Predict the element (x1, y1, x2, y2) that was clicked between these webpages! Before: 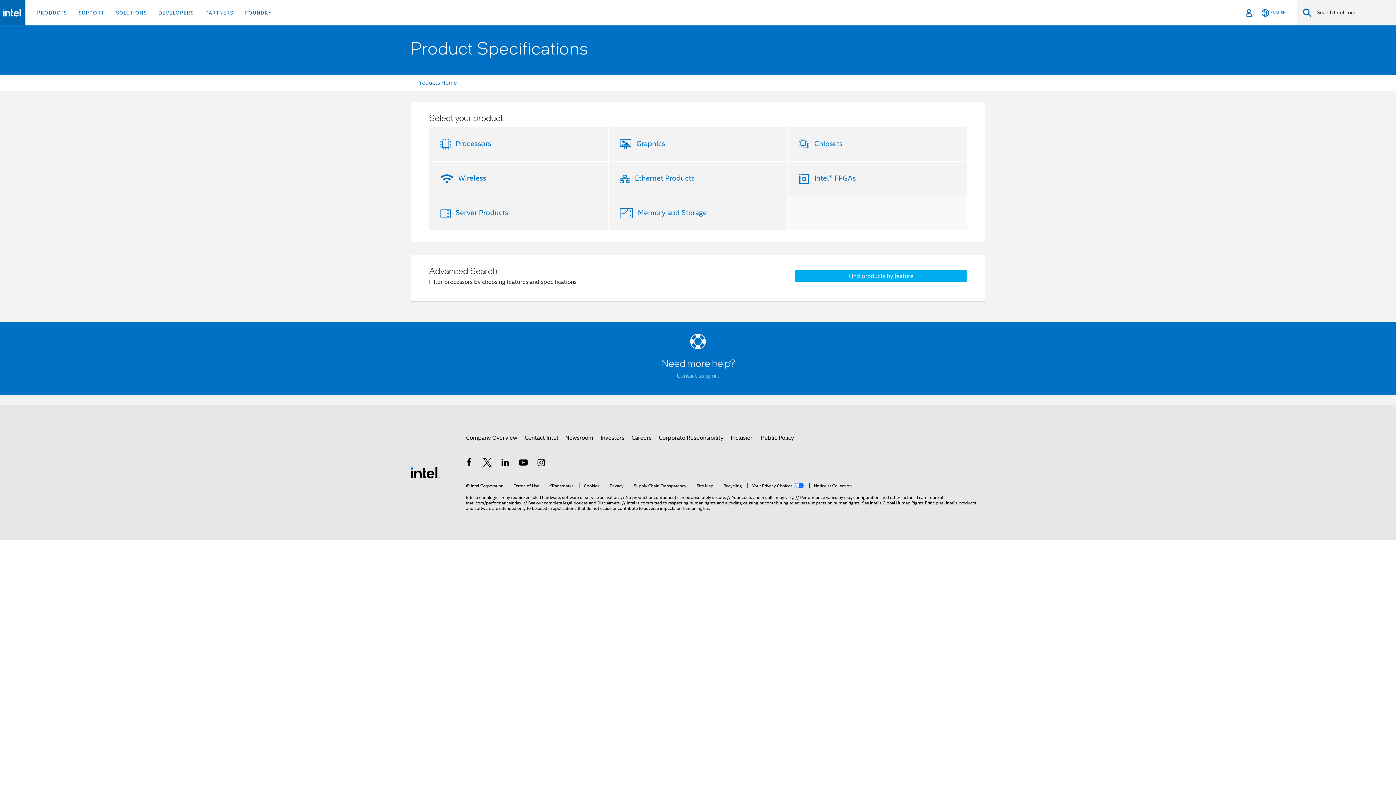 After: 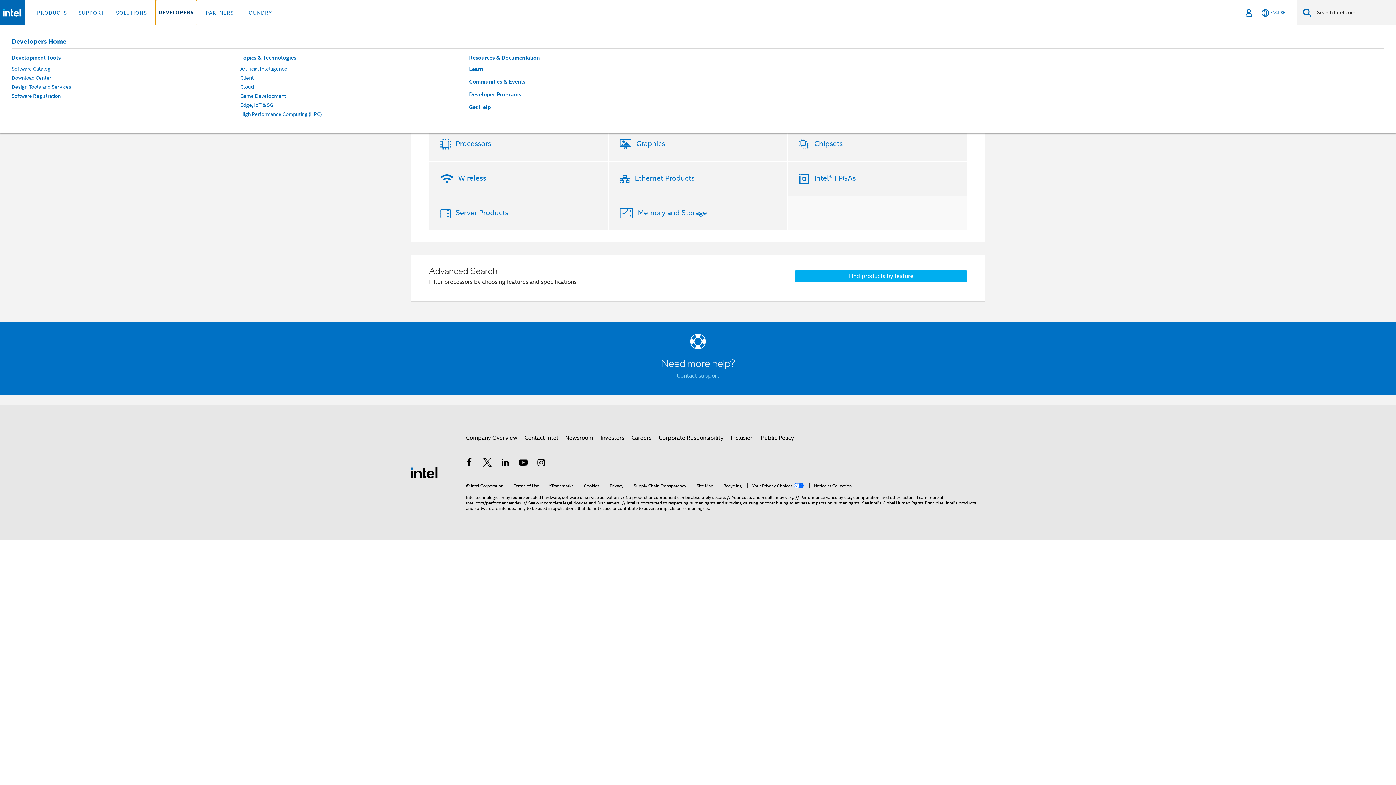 Action: label: DEVELOPERS bbox: (155, 0, 196, 25)